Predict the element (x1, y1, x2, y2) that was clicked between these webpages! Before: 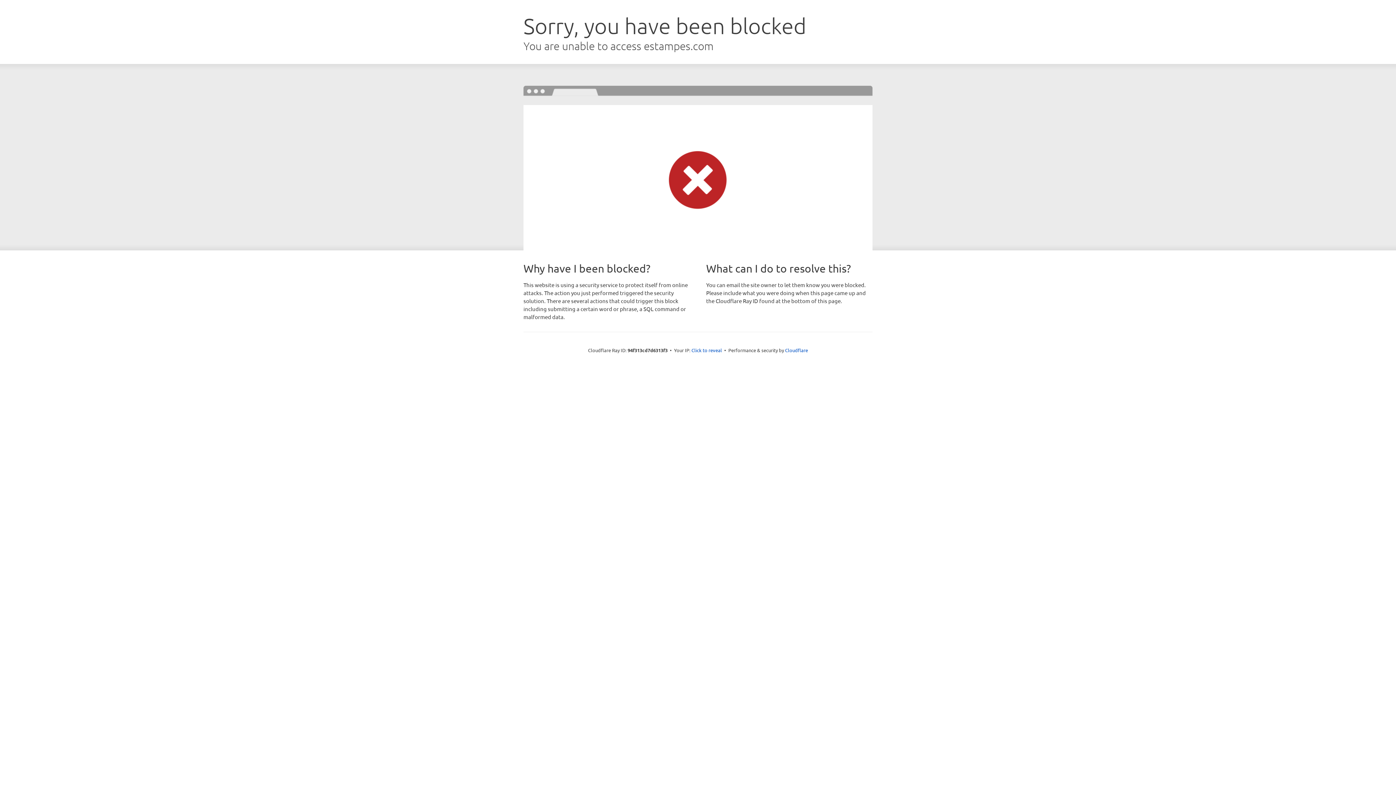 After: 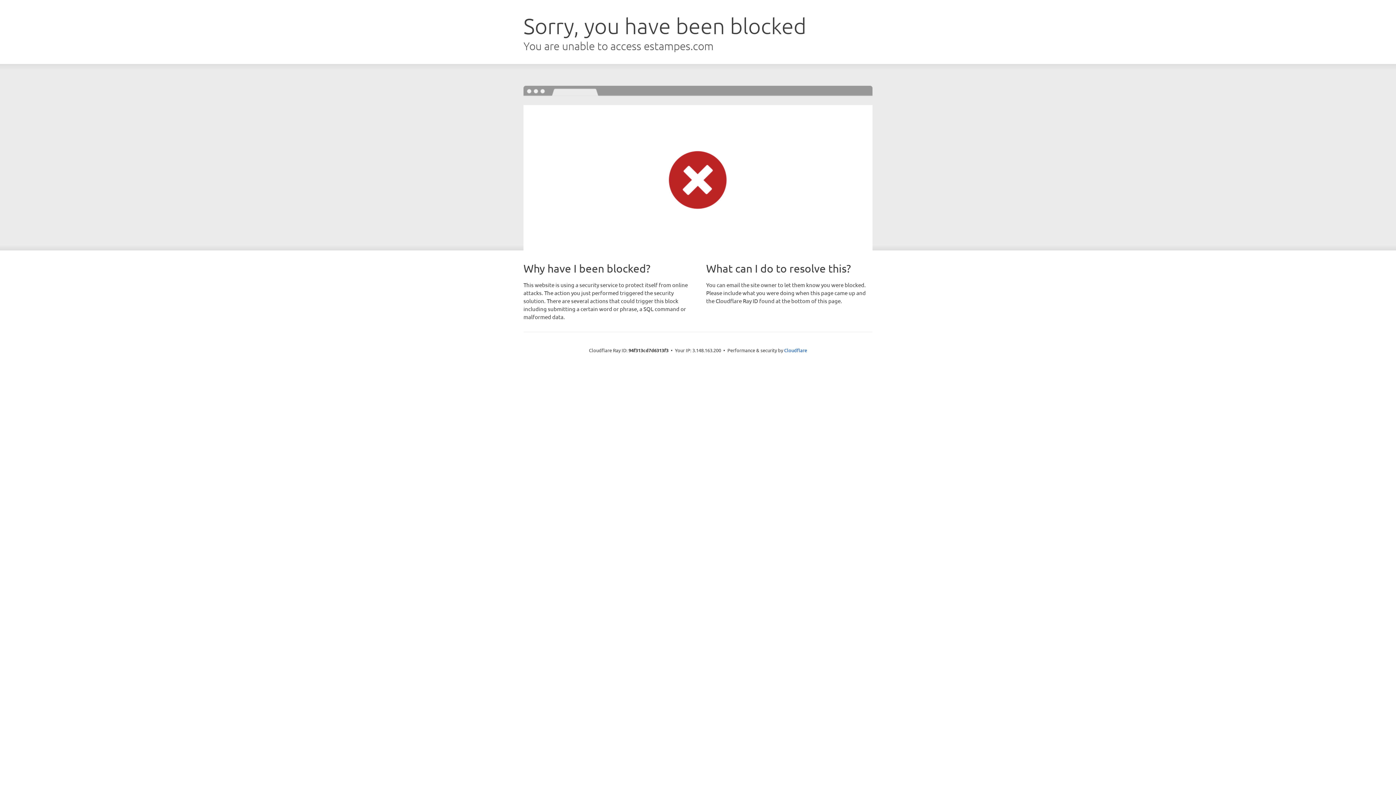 Action: bbox: (691, 346, 722, 353) label: Click to reveal